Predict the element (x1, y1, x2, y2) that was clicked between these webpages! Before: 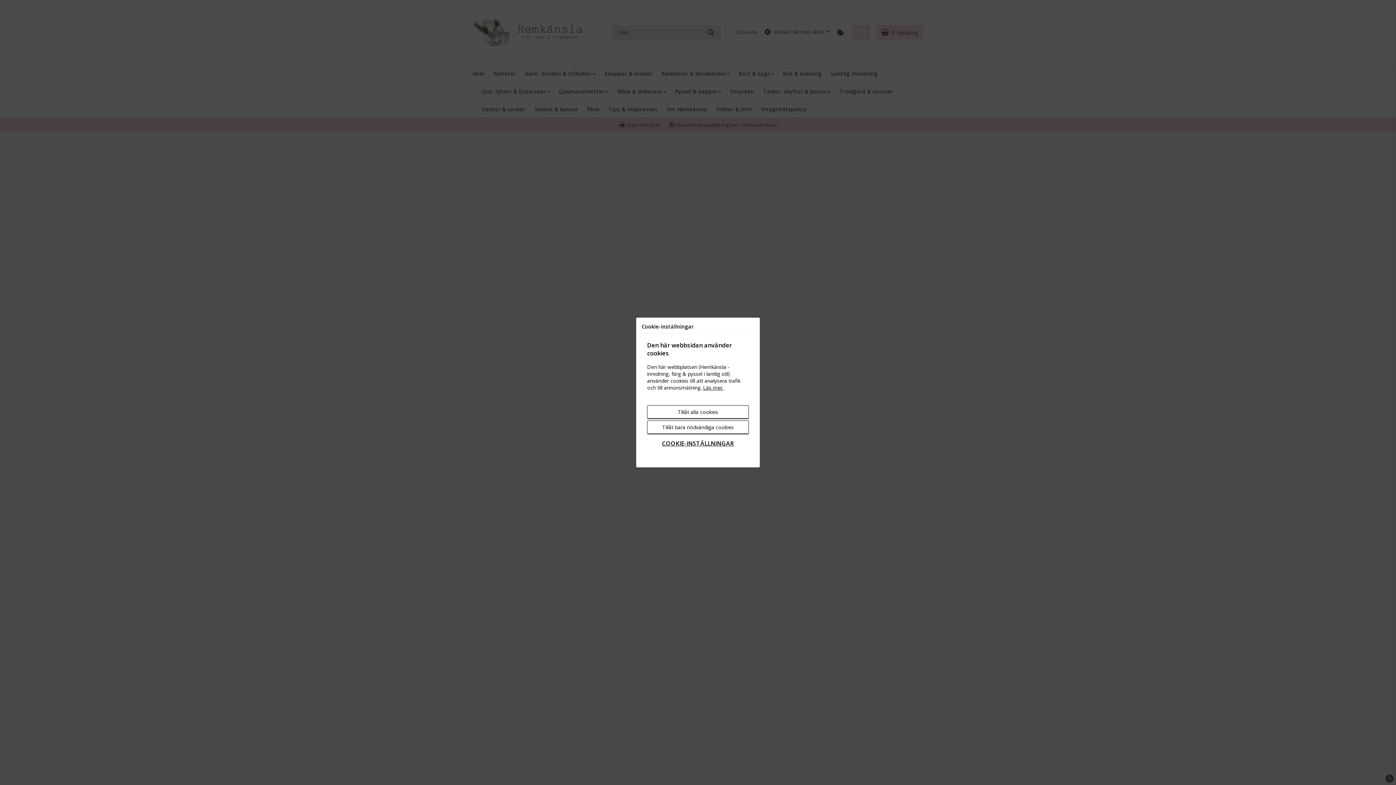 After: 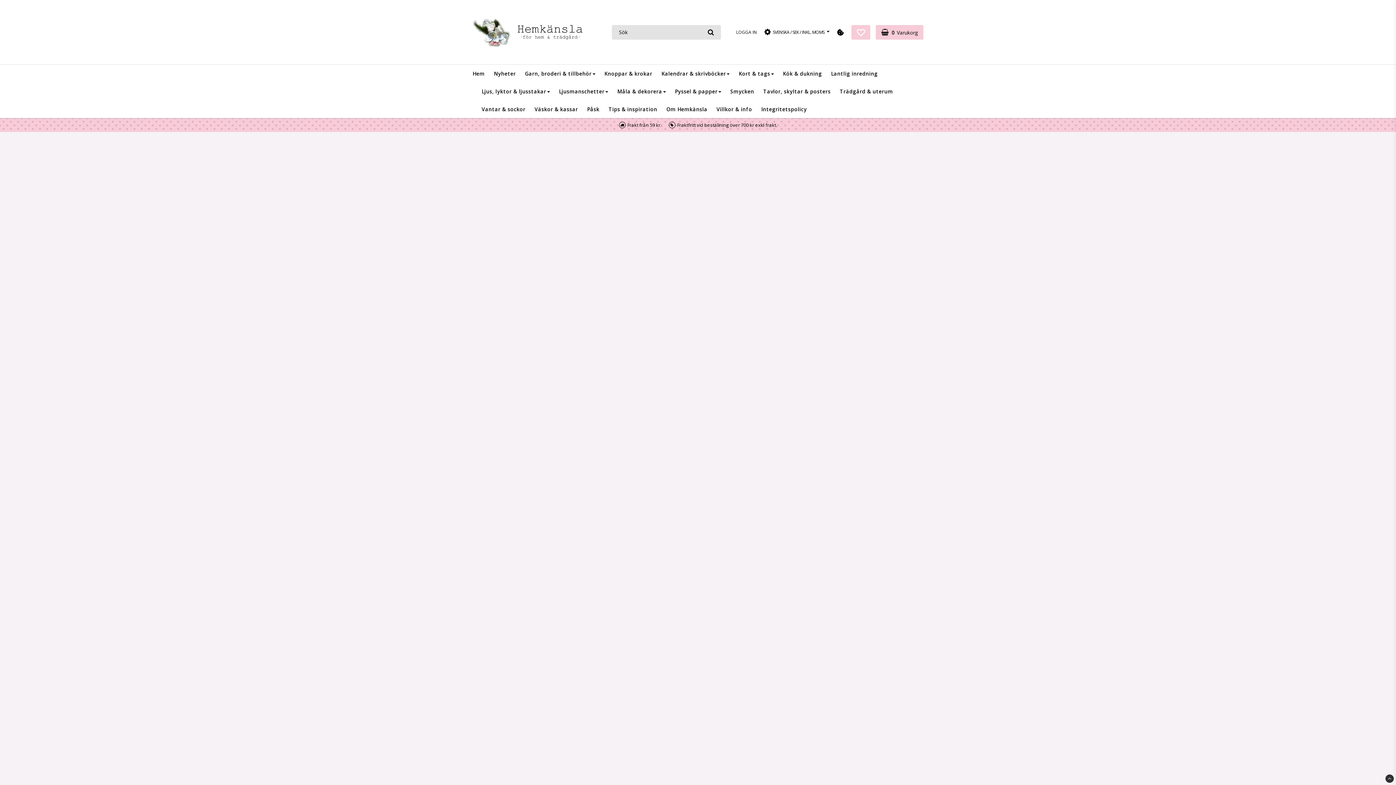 Action: label: Tillåt bara nödvändiga cookies bbox: (647, 420, 749, 434)